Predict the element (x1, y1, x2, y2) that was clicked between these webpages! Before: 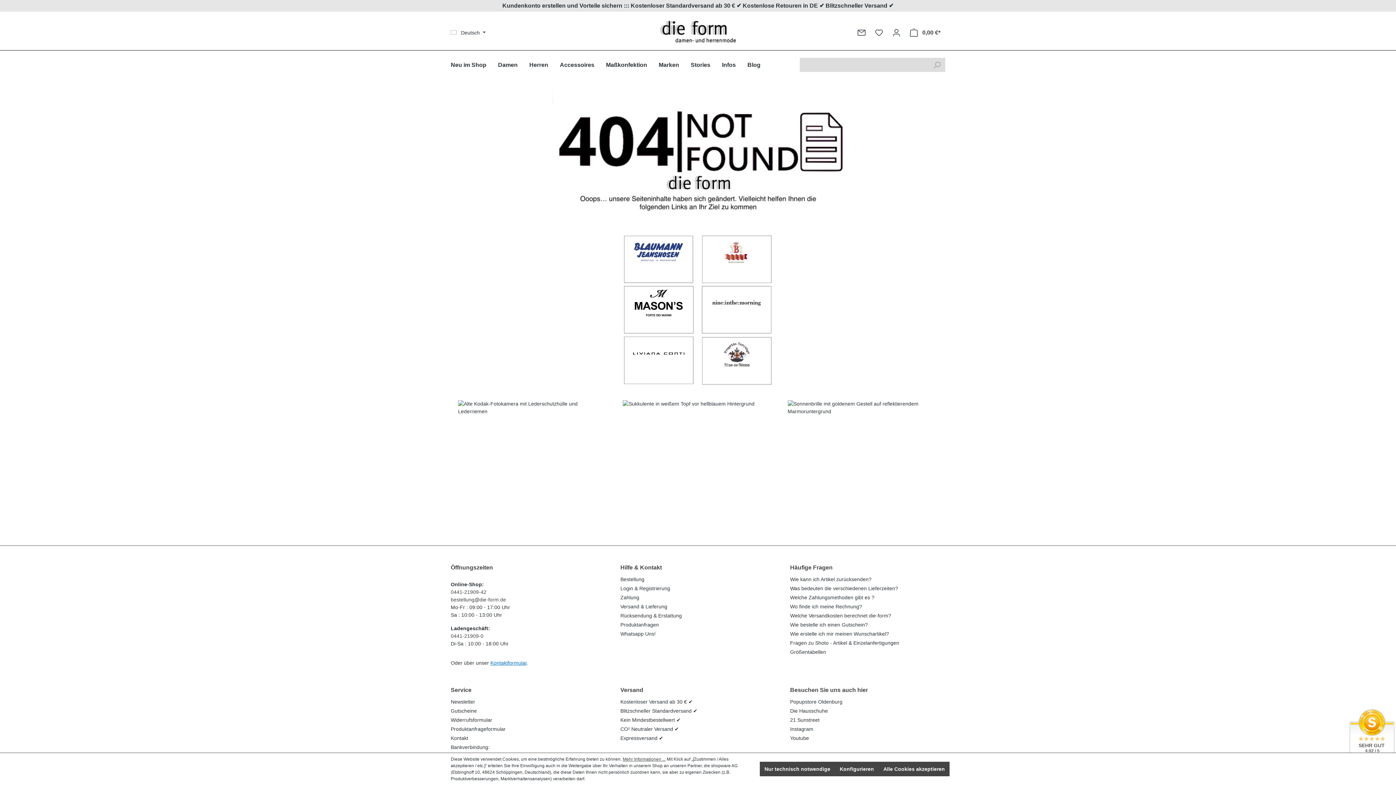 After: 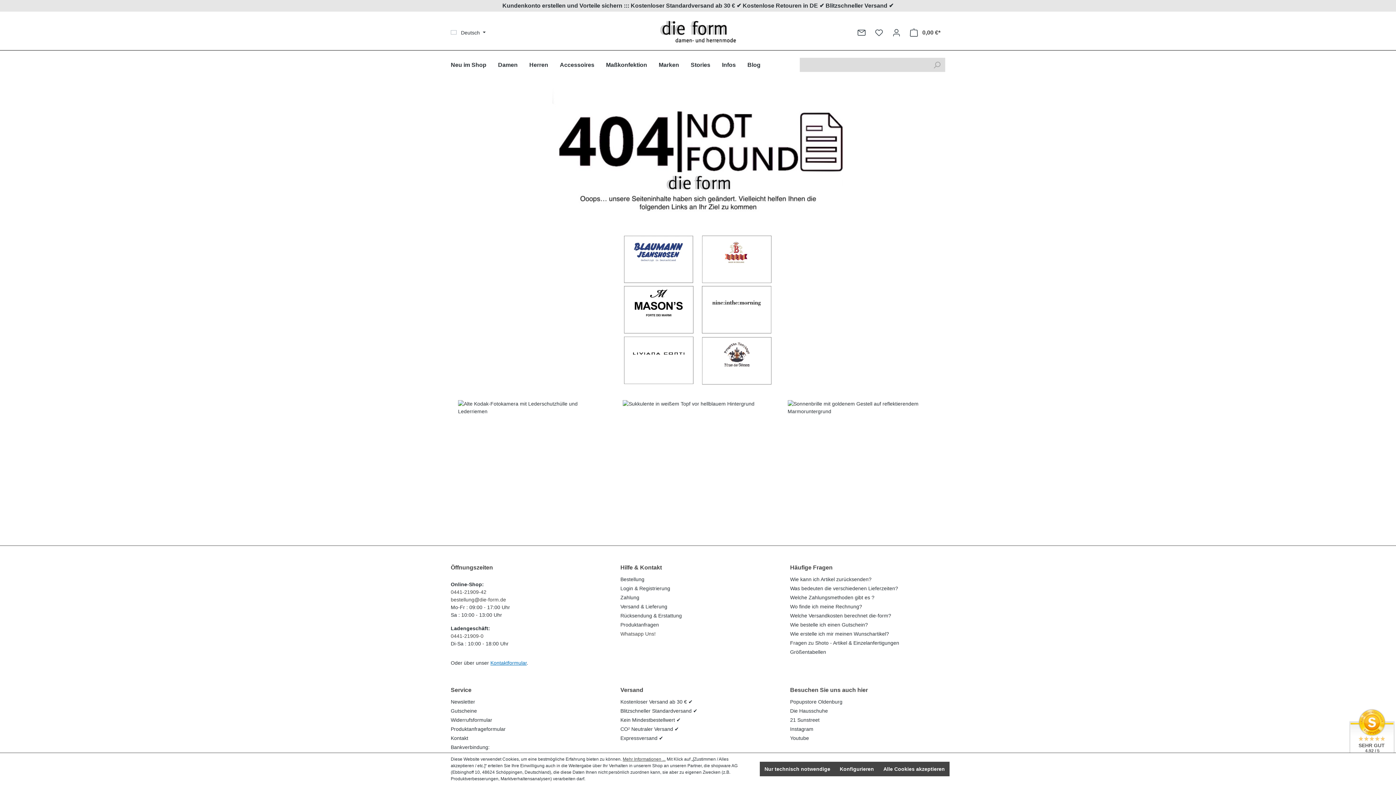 Action: bbox: (620, 631, 655, 636) label: Whatsapp Uns!